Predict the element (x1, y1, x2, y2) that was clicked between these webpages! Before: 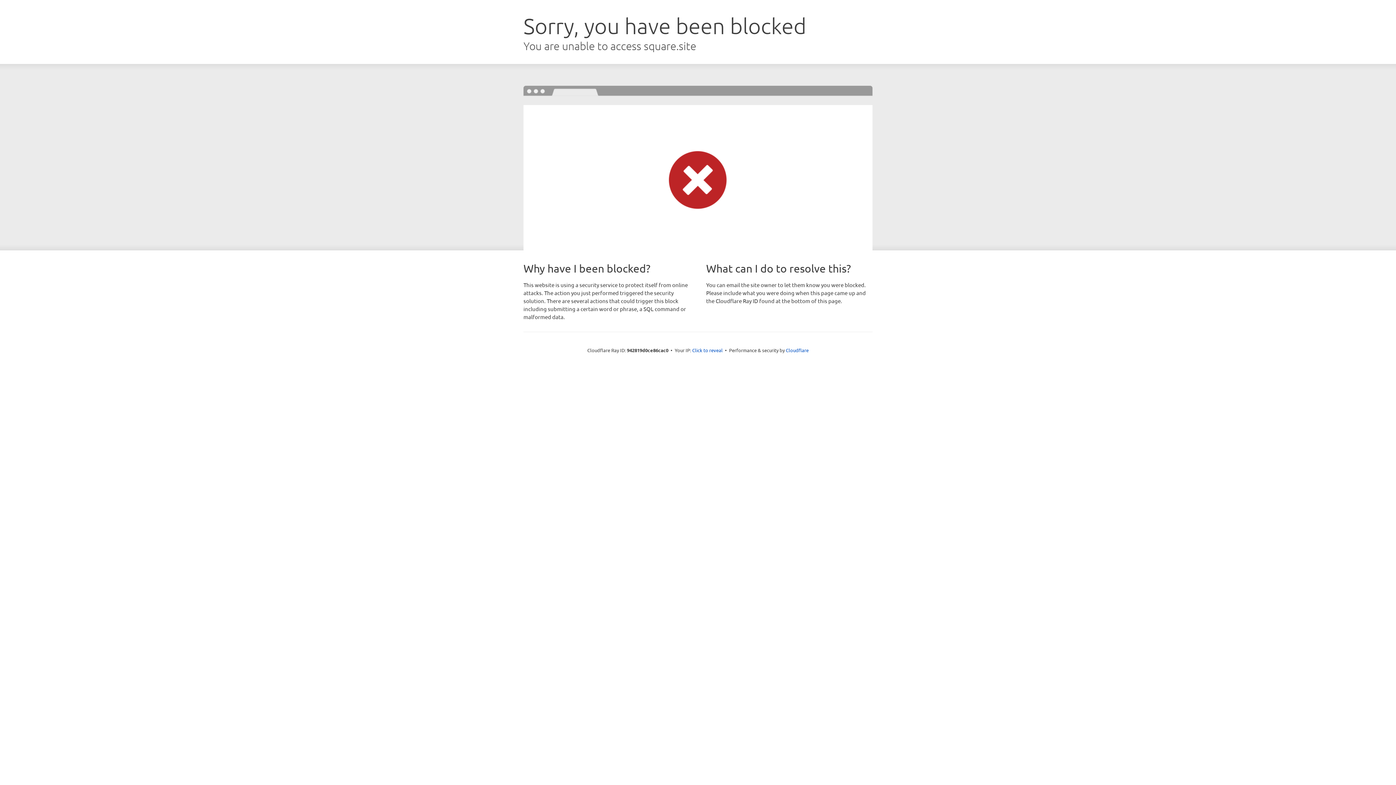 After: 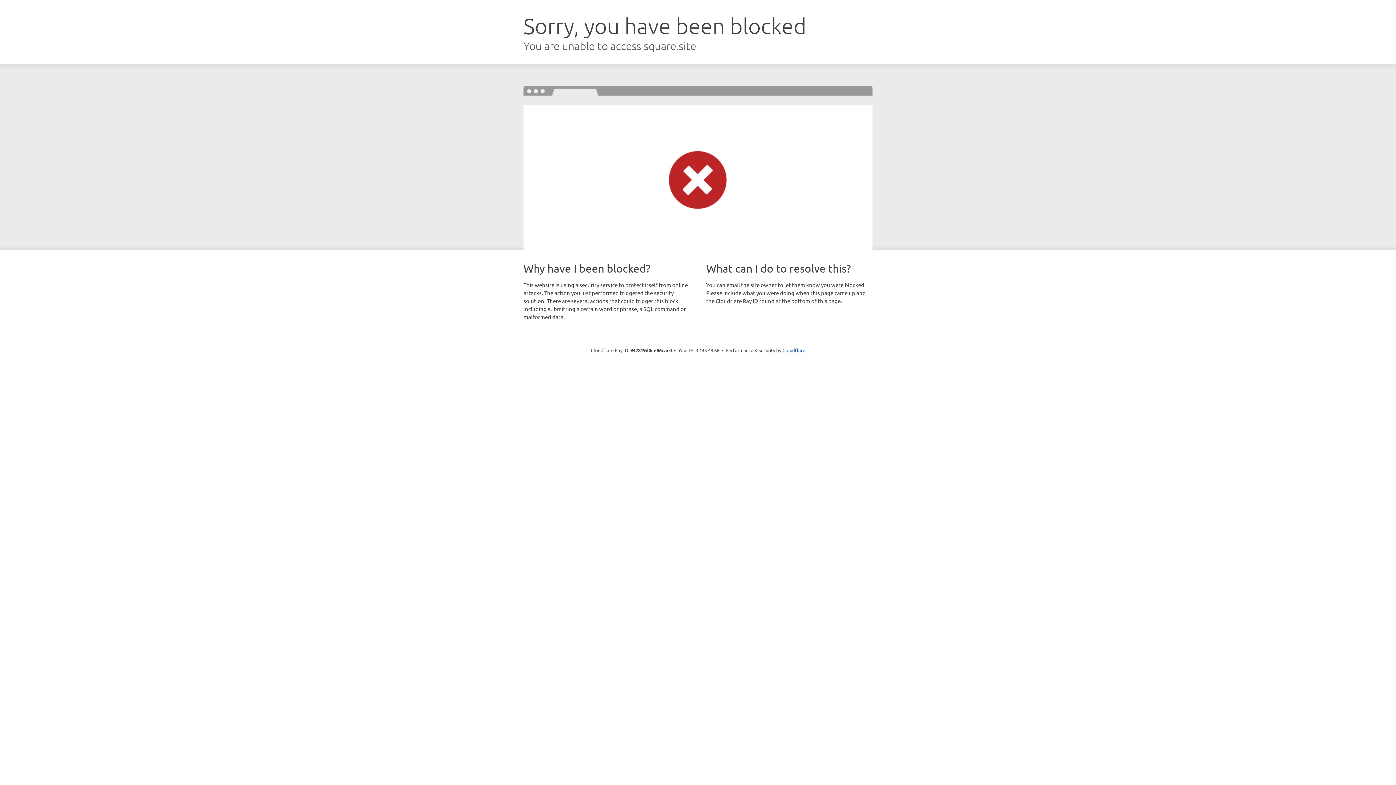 Action: bbox: (692, 346, 722, 353) label: Click to reveal